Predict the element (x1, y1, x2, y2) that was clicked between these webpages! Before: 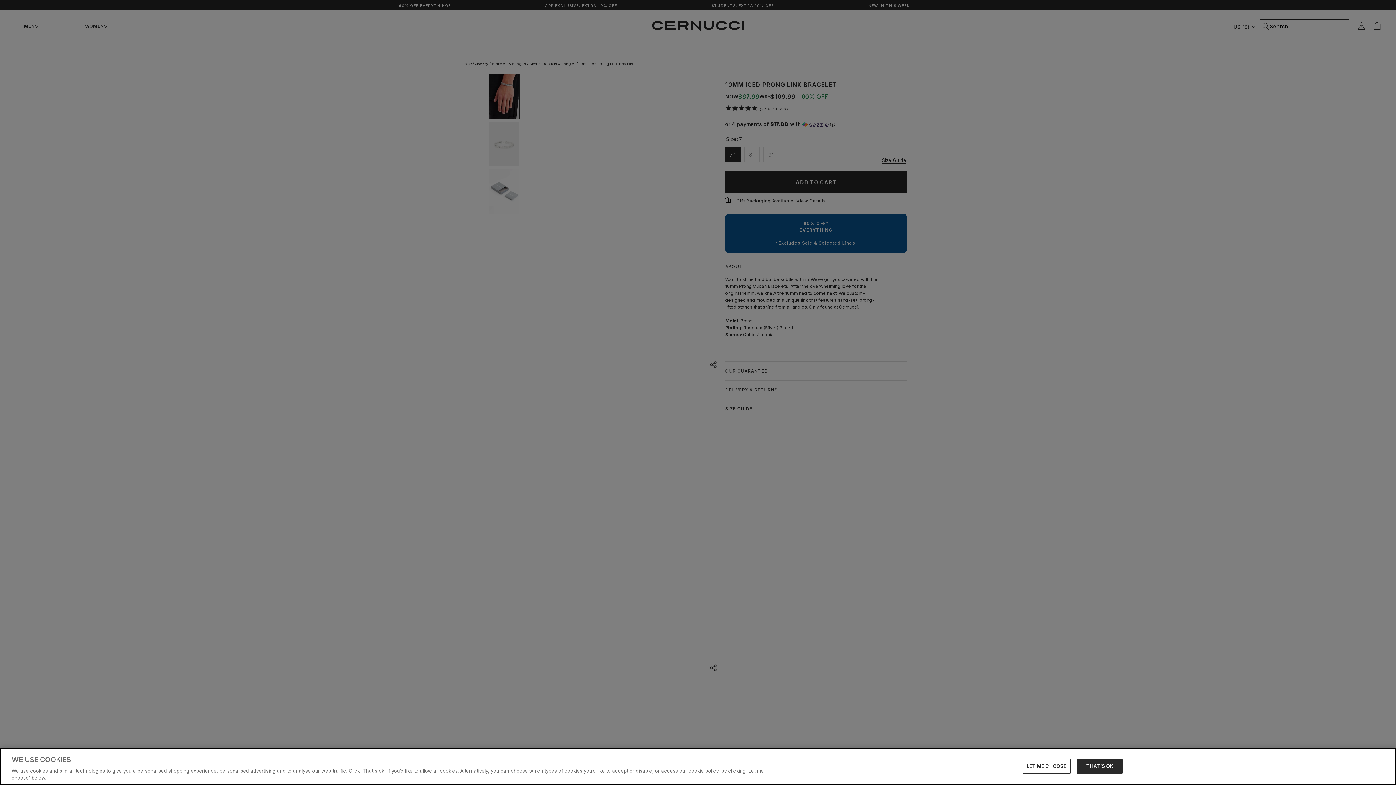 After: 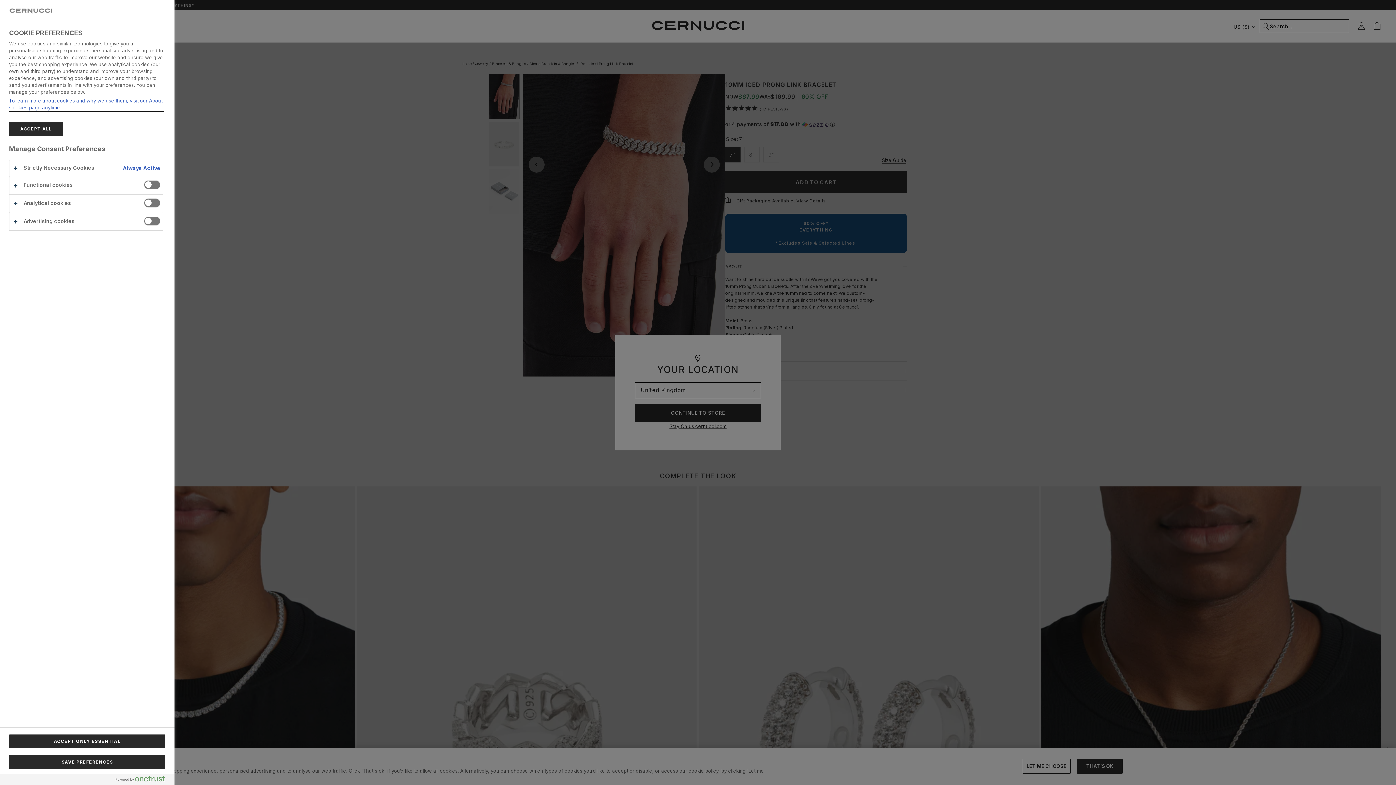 Action: label: LET ME CHOOSE bbox: (1022, 759, 1070, 774)